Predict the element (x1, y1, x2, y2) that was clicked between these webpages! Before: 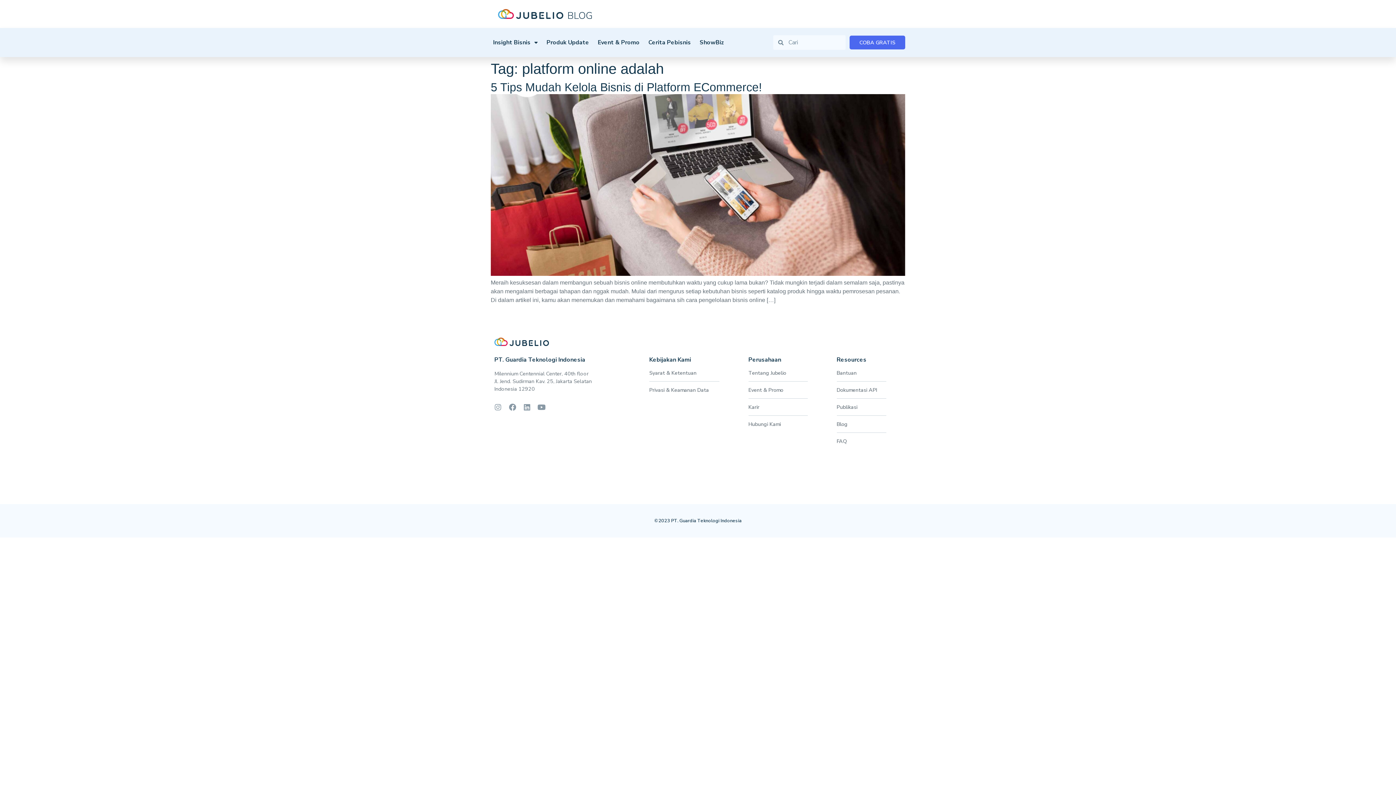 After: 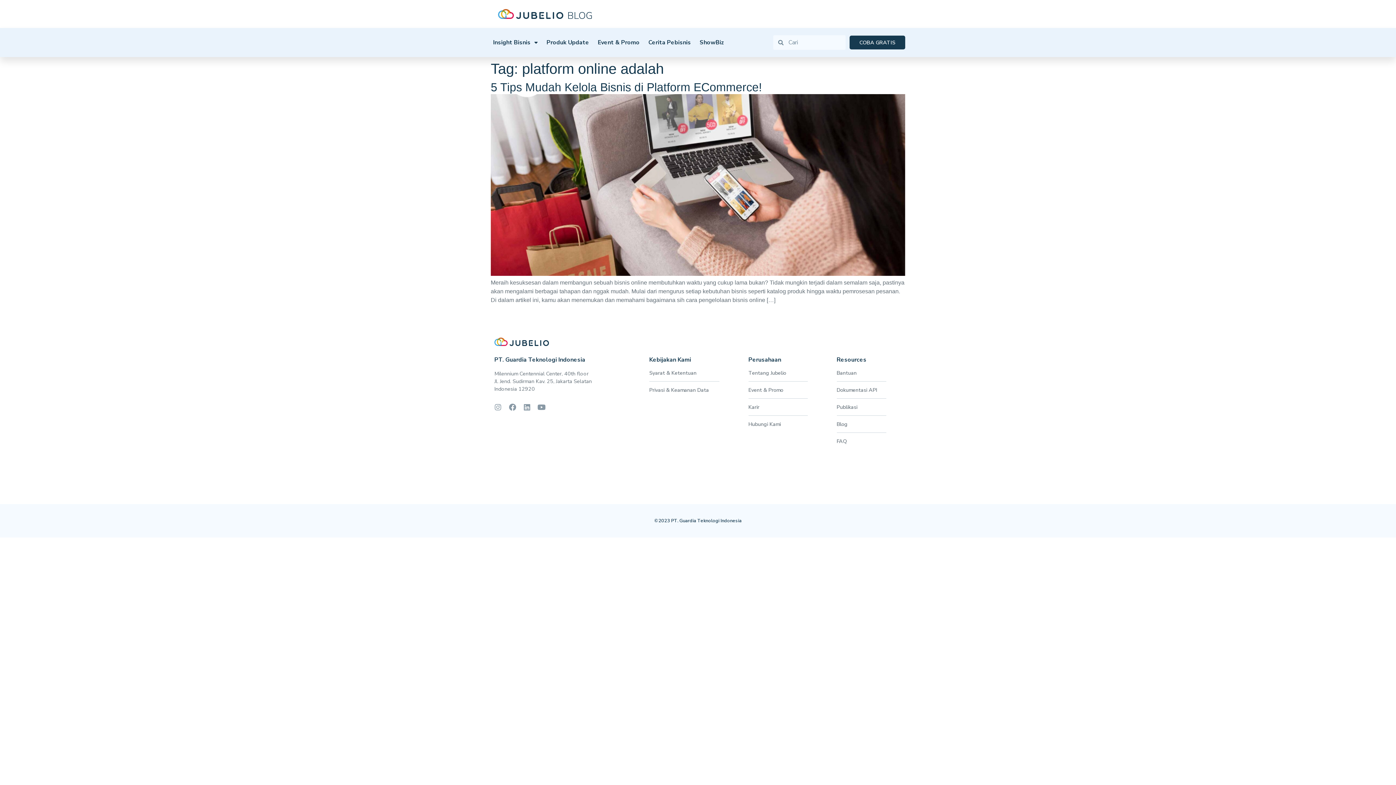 Action: bbox: (849, 35, 905, 49) label: COBA GRATIS